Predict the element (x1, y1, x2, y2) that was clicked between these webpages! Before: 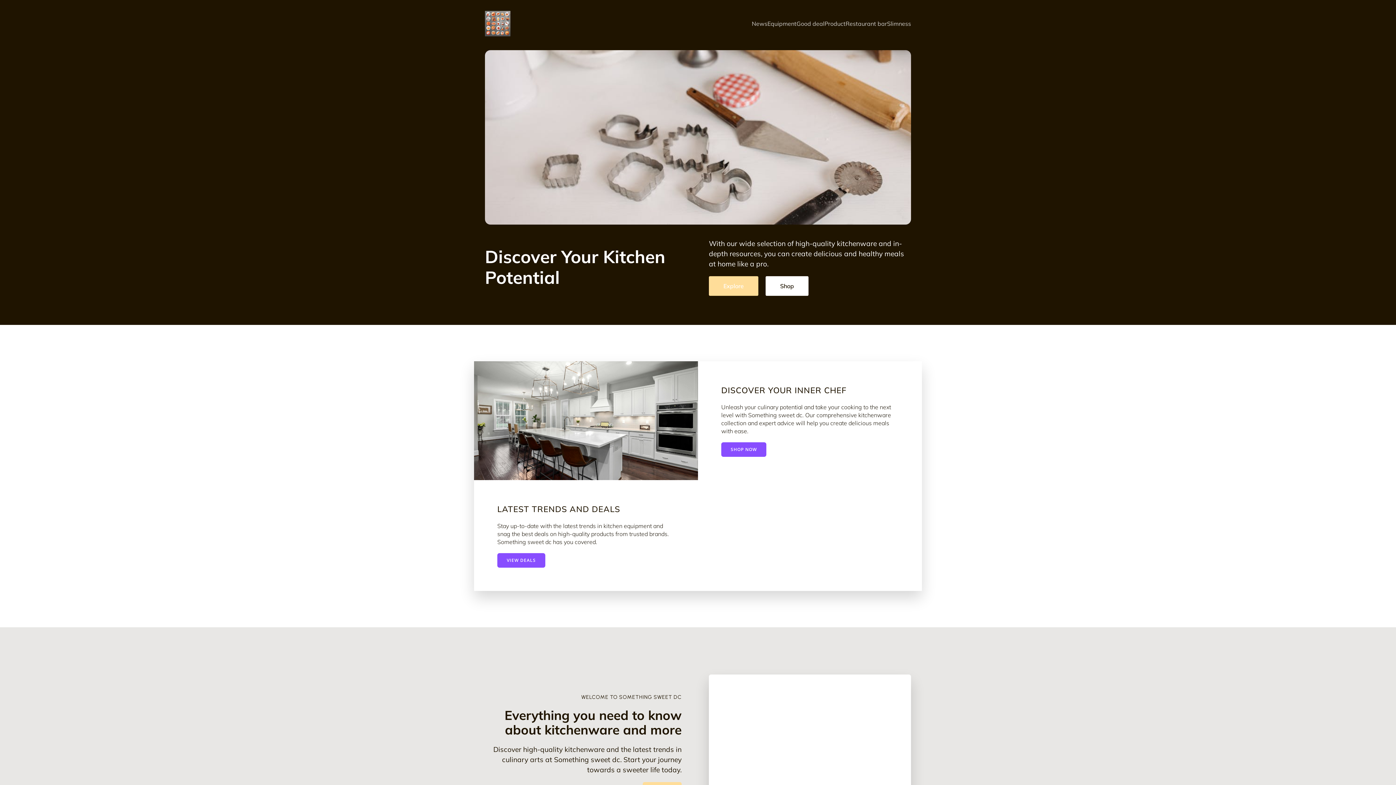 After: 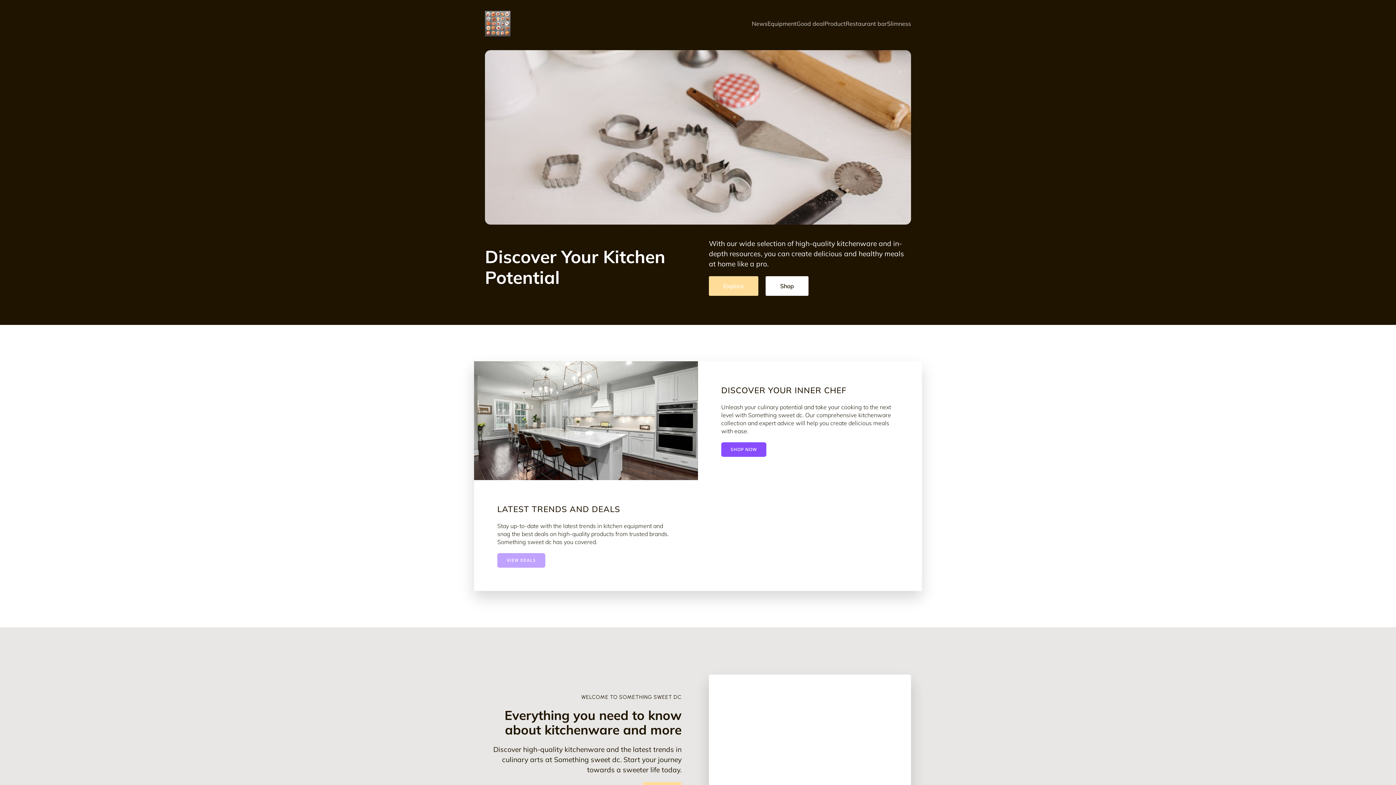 Action: bbox: (497, 553, 545, 568) label: VIEW DEALS